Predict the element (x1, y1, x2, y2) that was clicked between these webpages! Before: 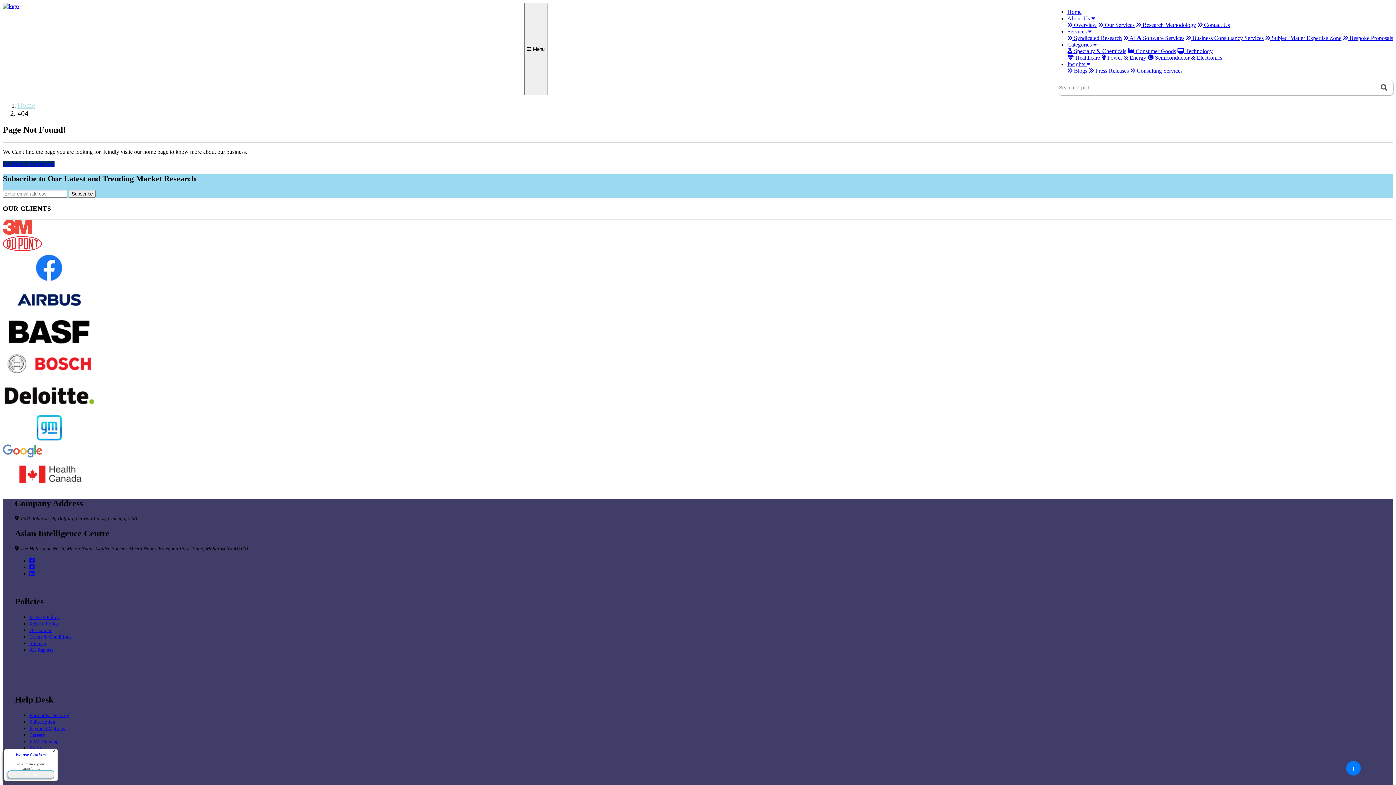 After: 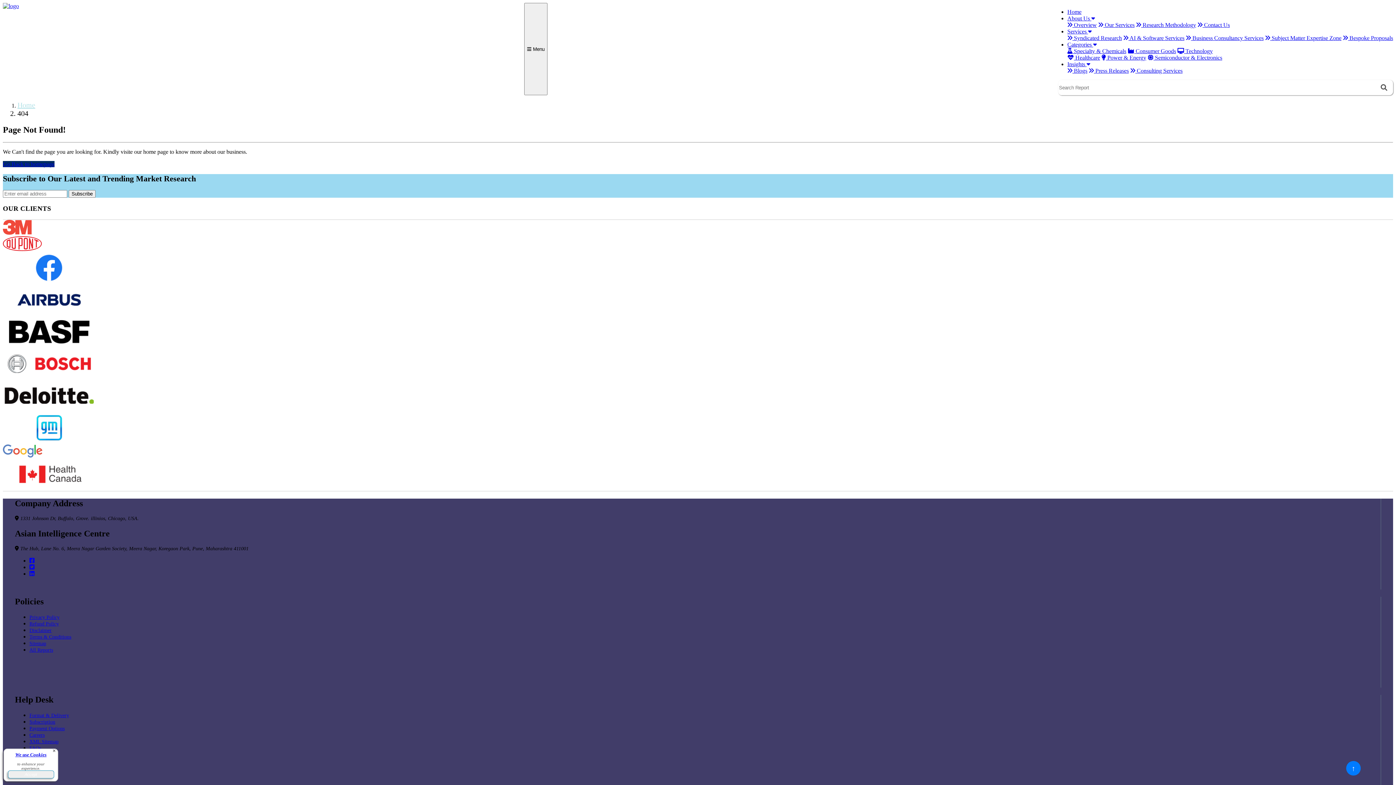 Action: label: About Us  bbox: (1067, 15, 1095, 21)